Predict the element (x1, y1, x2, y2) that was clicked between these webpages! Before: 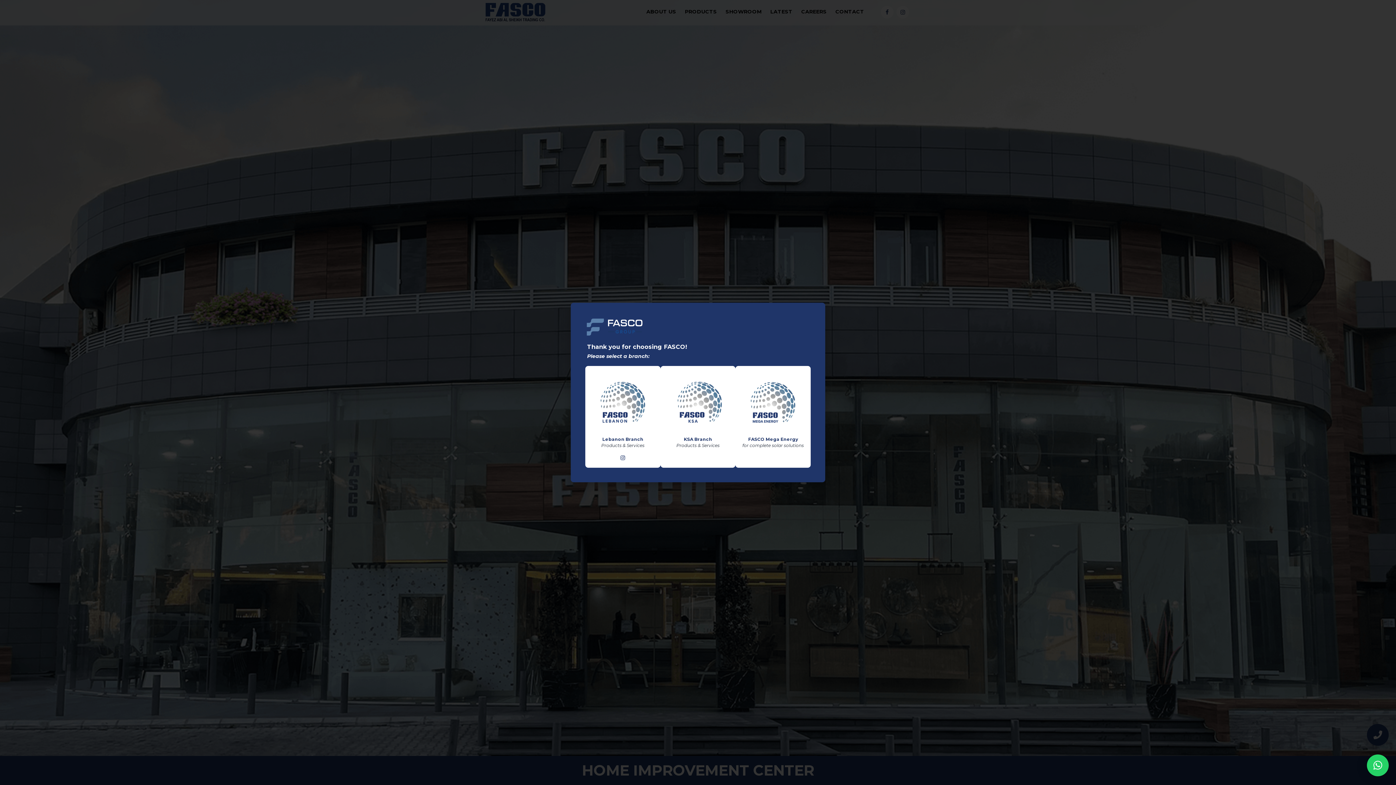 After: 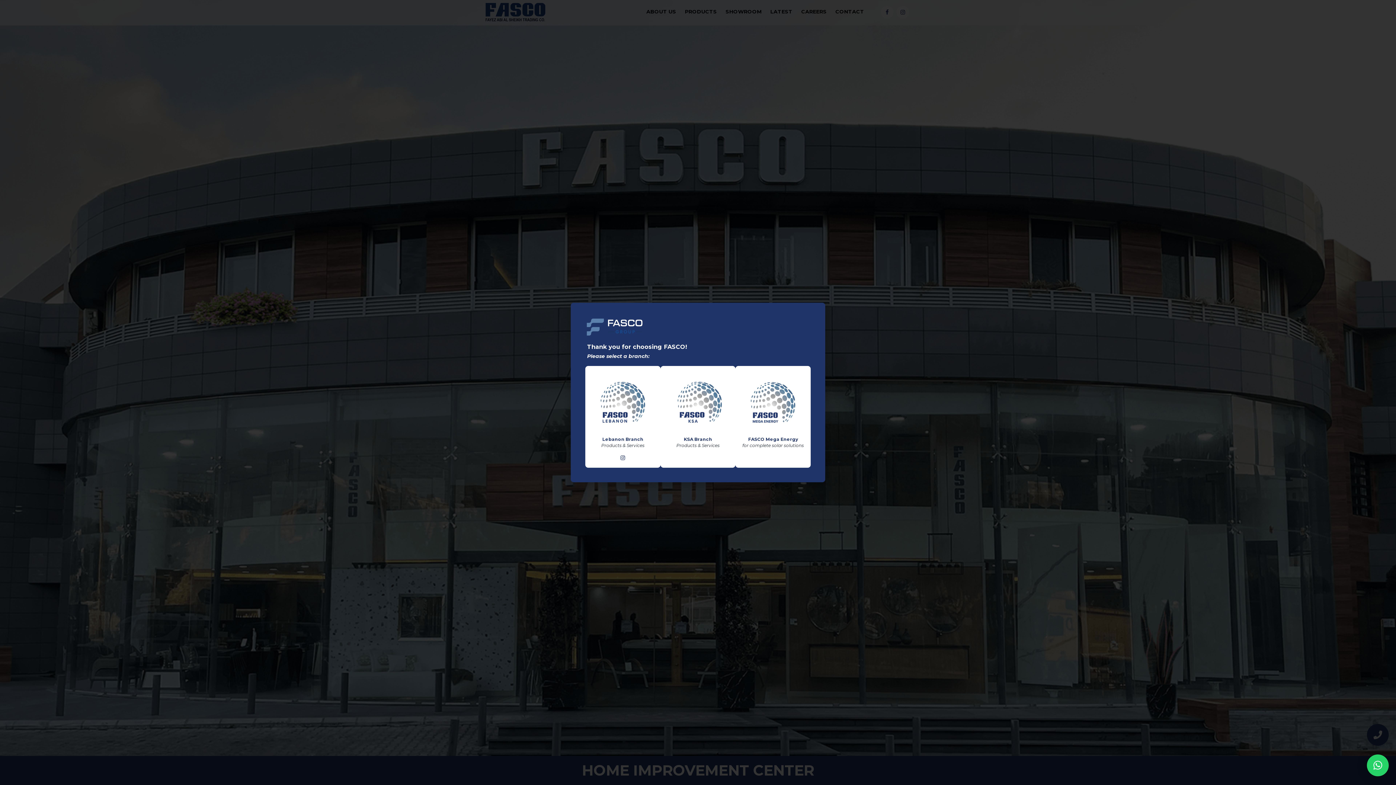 Action: bbox: (664, 369, 732, 437)